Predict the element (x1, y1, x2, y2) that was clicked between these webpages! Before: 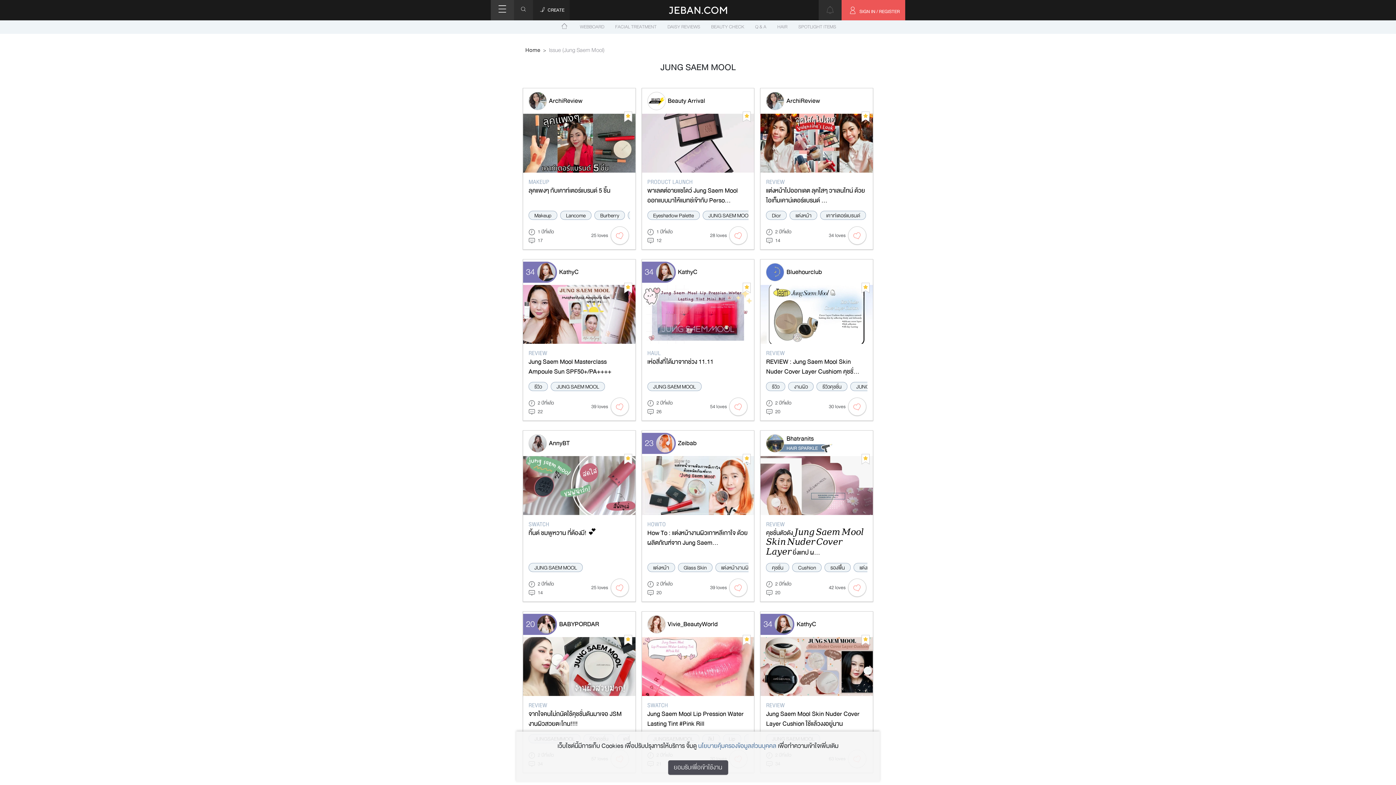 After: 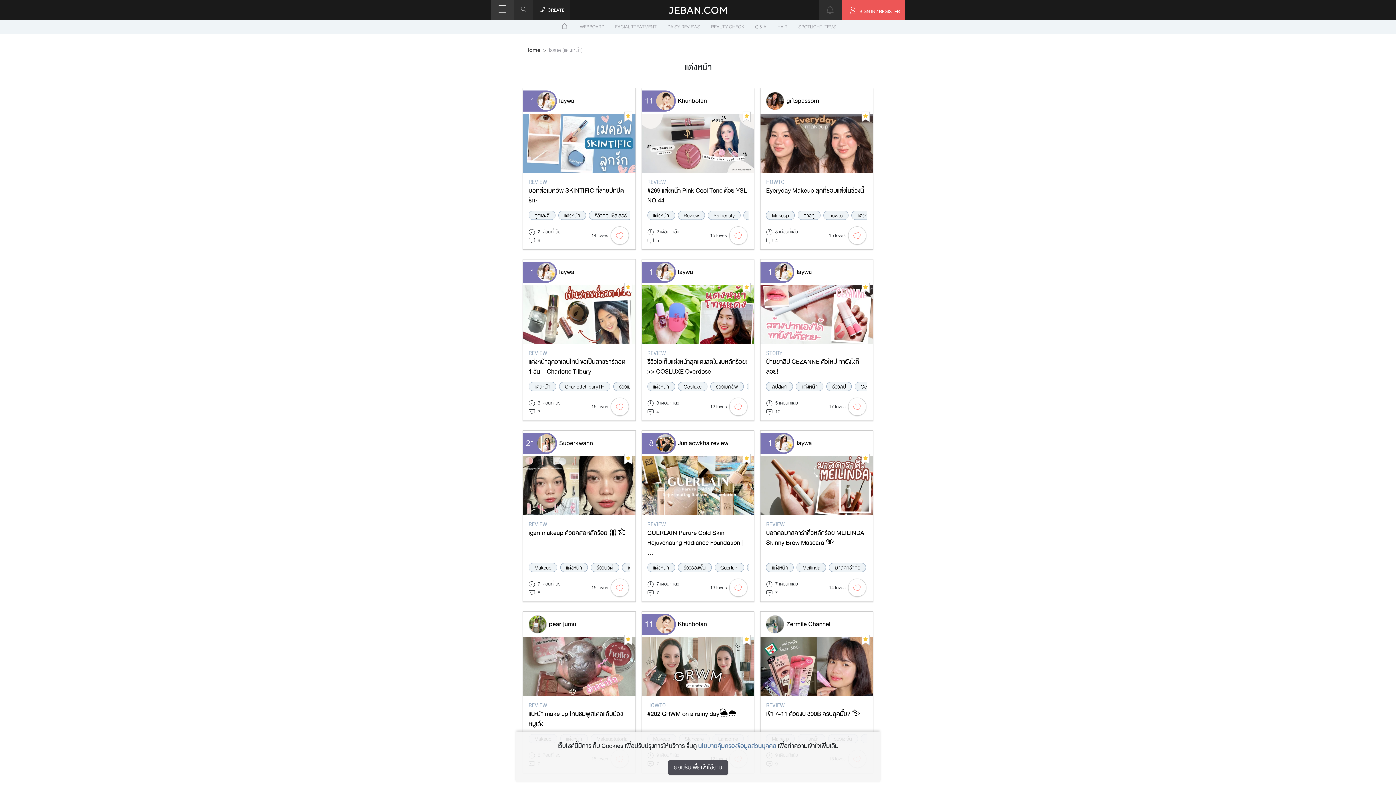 Action: label: แต่งหน้า bbox: (789, 210, 817, 220)